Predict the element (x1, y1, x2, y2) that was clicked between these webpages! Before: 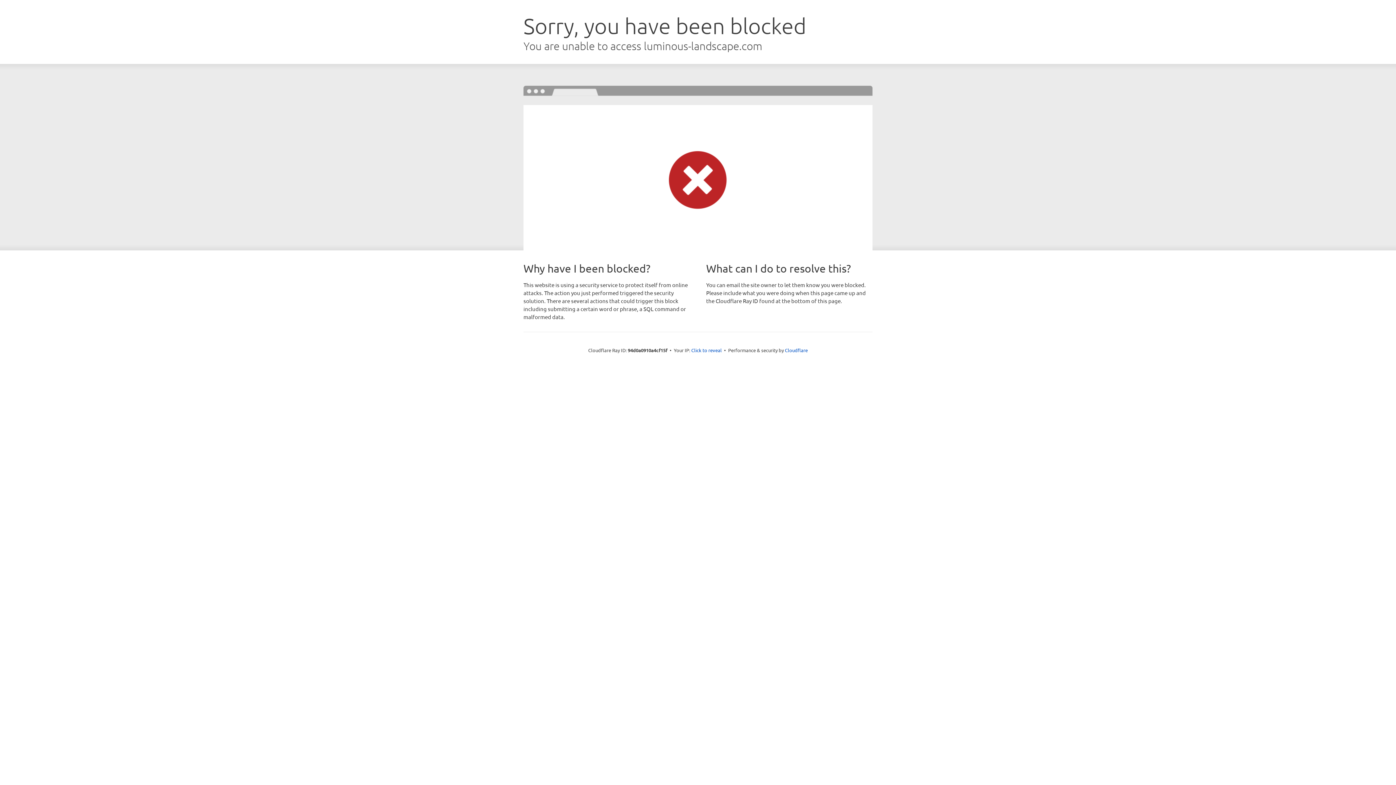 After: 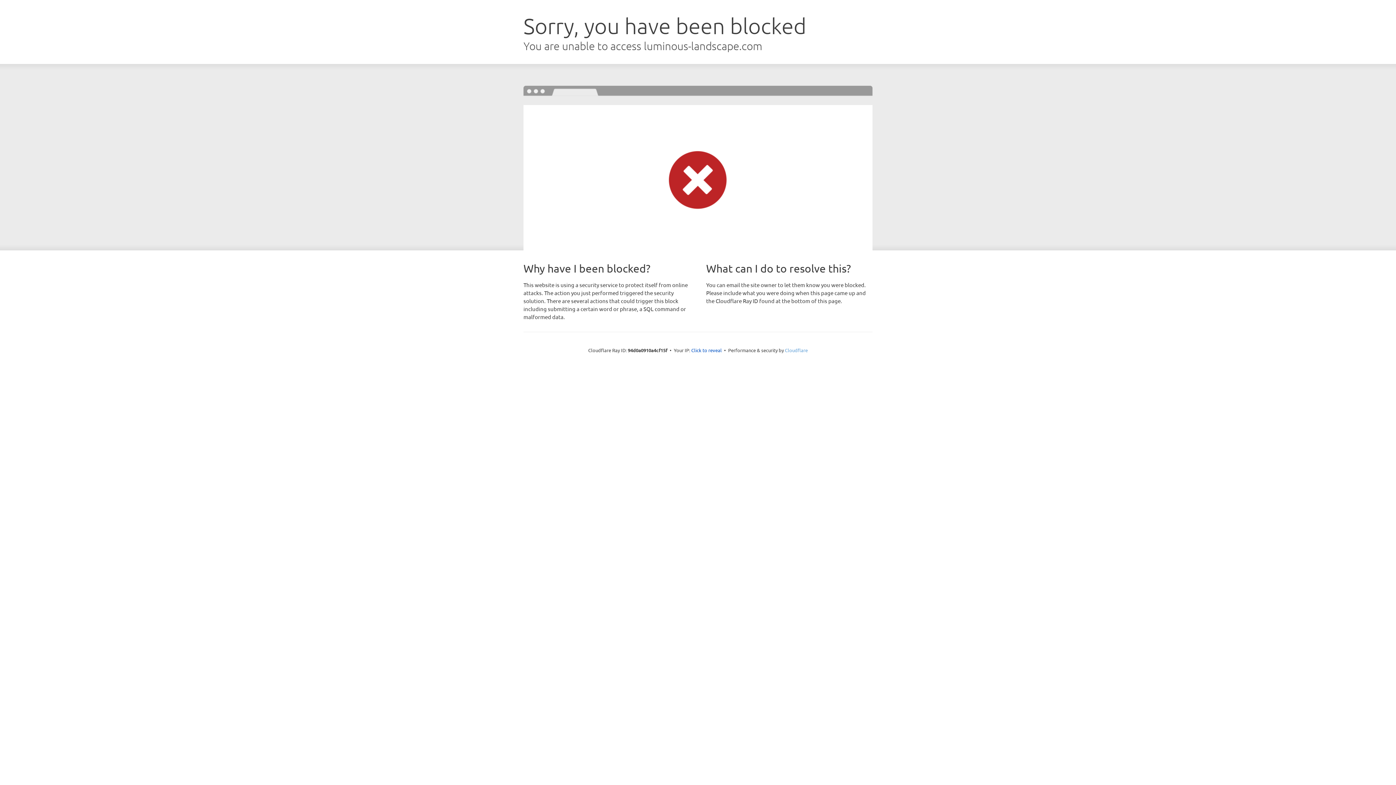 Action: bbox: (785, 347, 808, 353) label: Cloudflare